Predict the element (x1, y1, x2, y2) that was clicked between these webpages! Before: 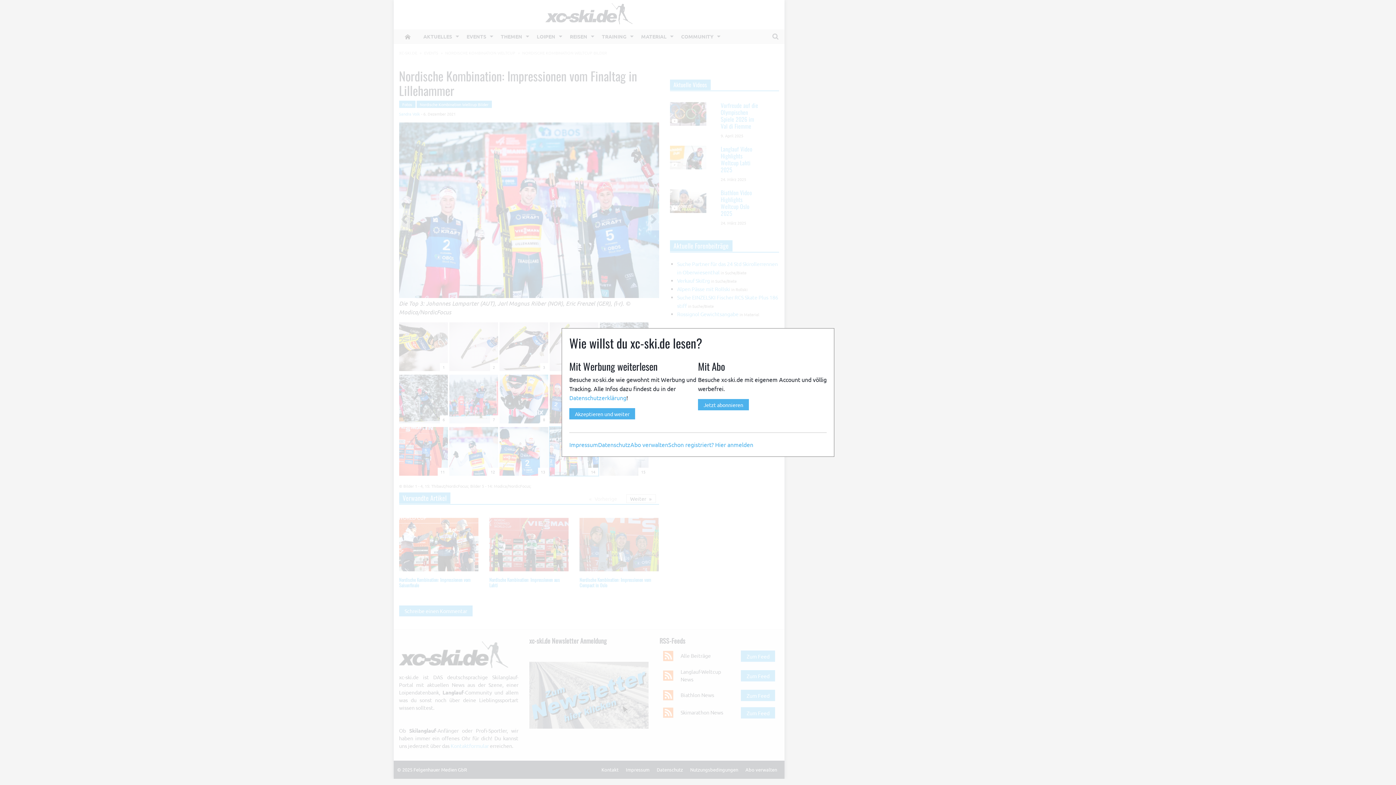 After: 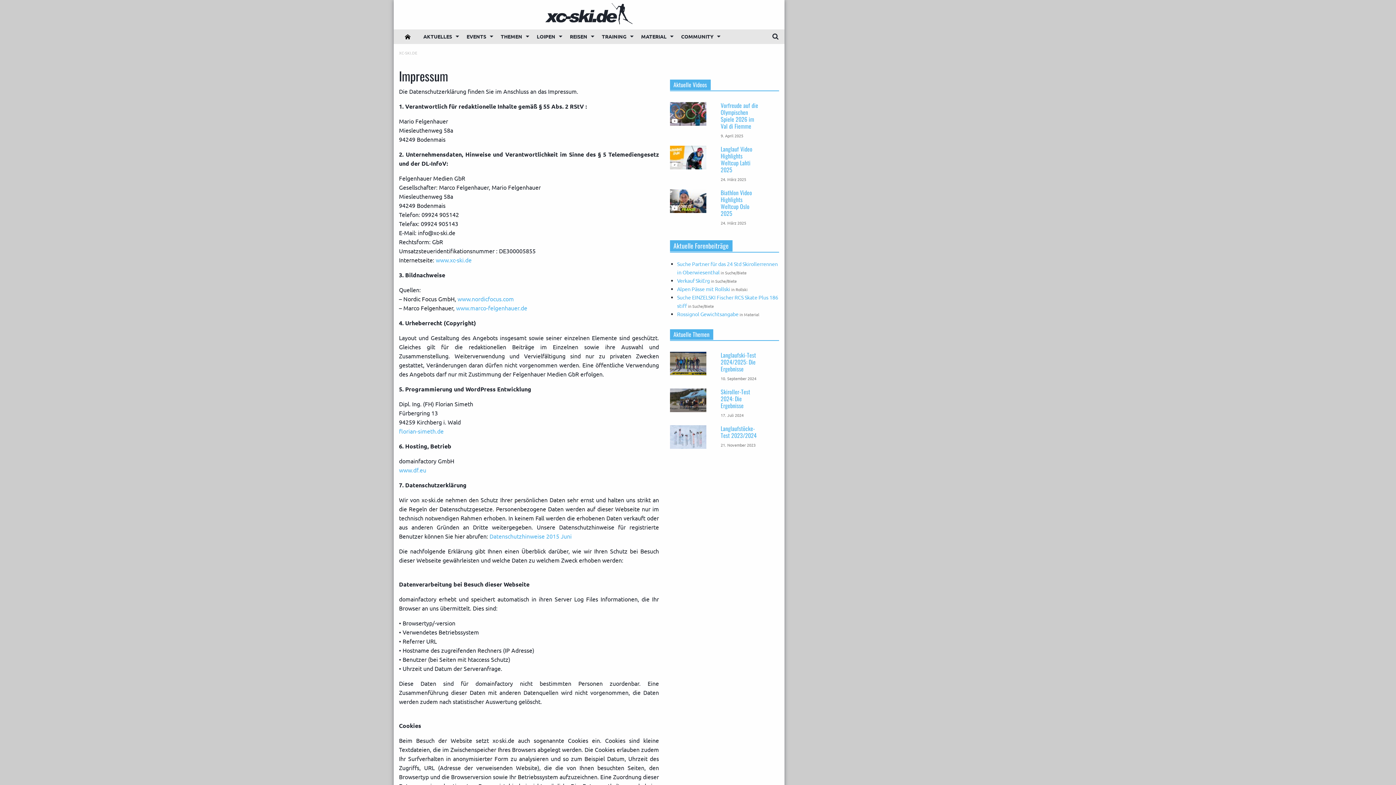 Action: bbox: (569, 440, 598, 448) label: Impressum